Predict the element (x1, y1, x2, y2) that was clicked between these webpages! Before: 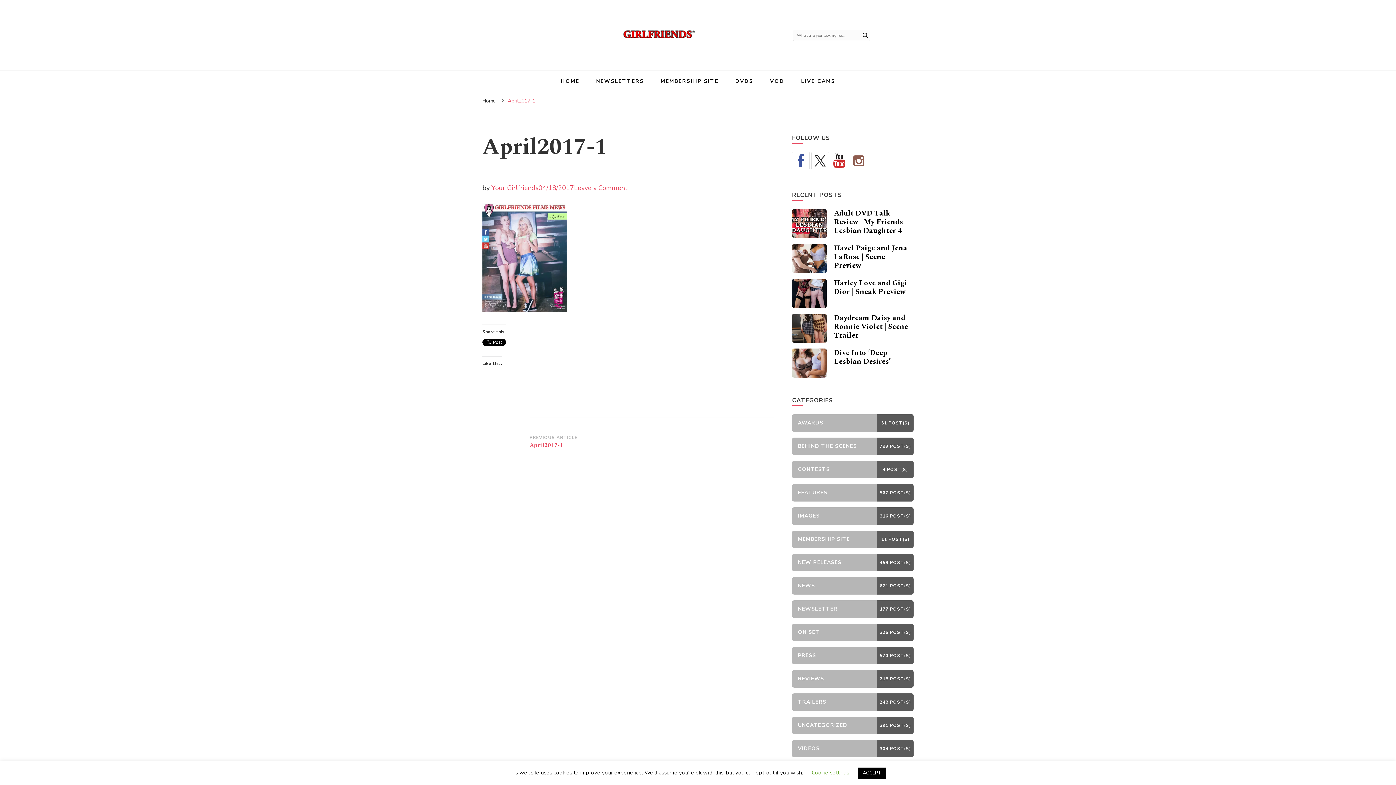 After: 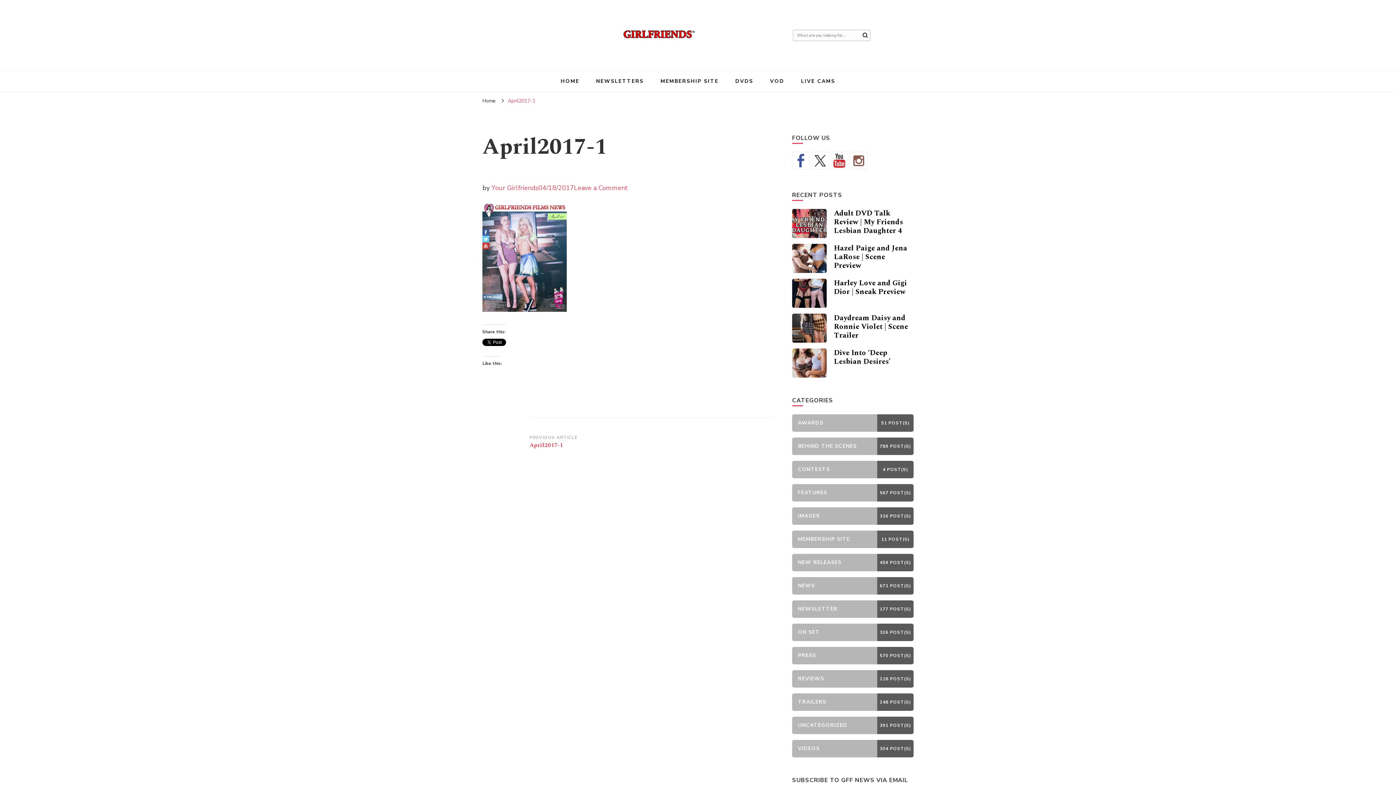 Action: label: ACCEPT bbox: (858, 768, 886, 779)